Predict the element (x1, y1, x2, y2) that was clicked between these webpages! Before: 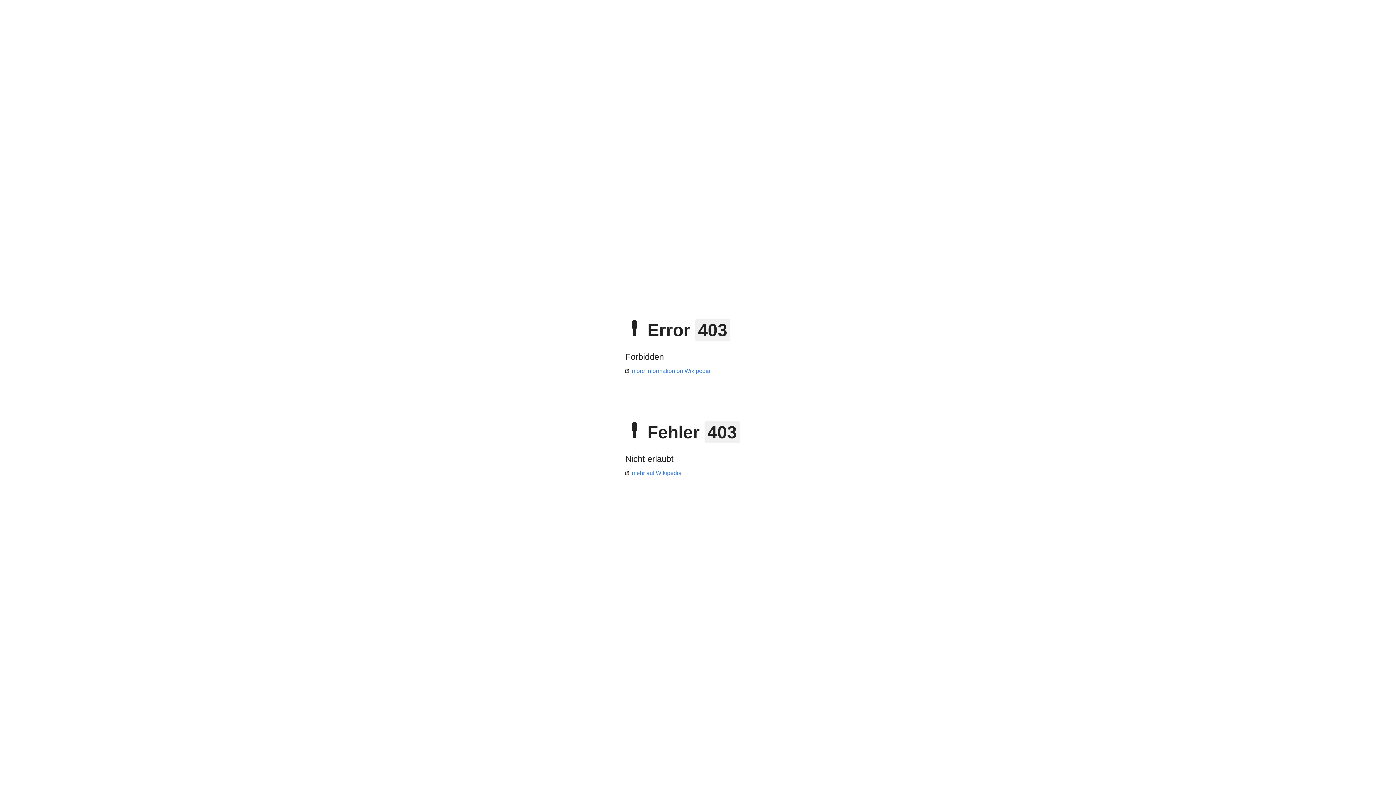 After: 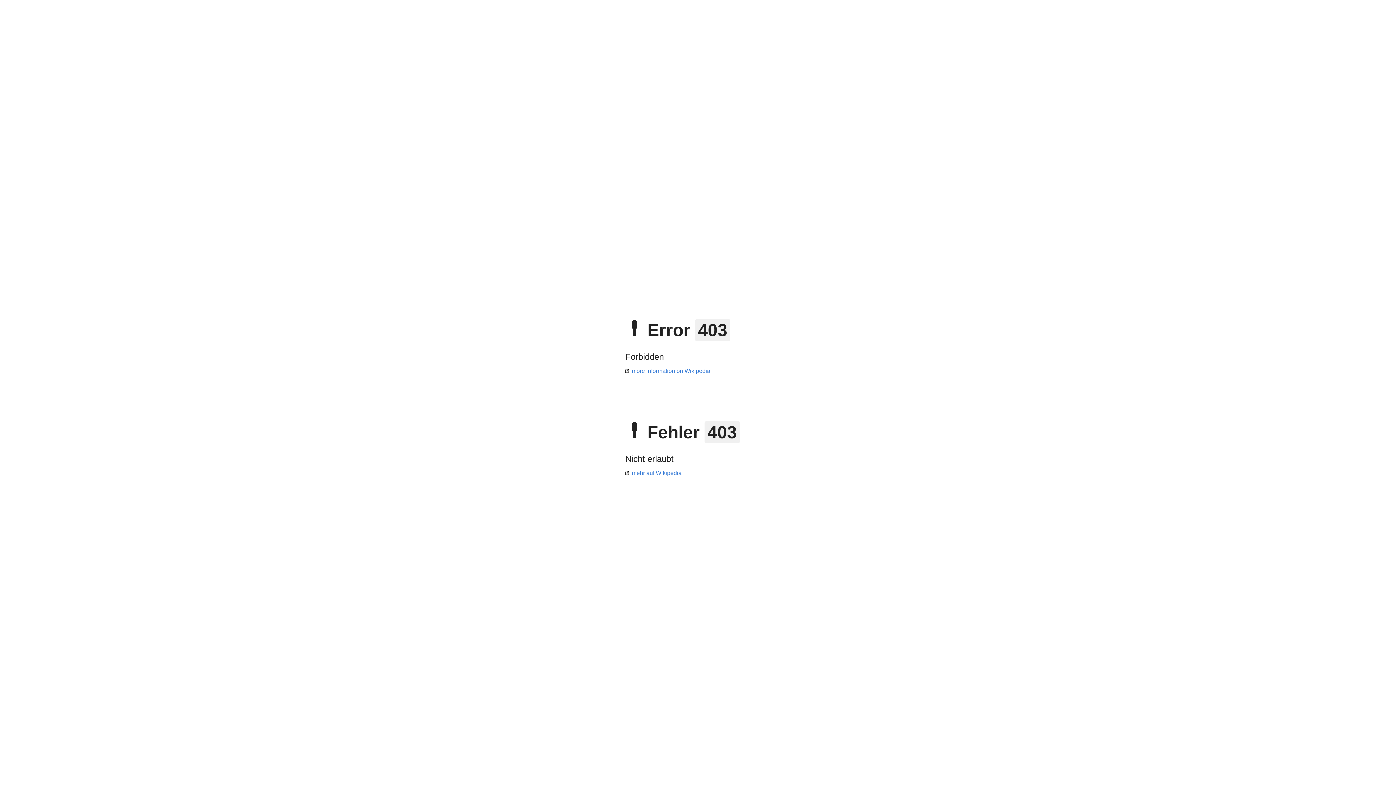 Action: bbox: (625, 368, 710, 374) label: more information on Wikipedia